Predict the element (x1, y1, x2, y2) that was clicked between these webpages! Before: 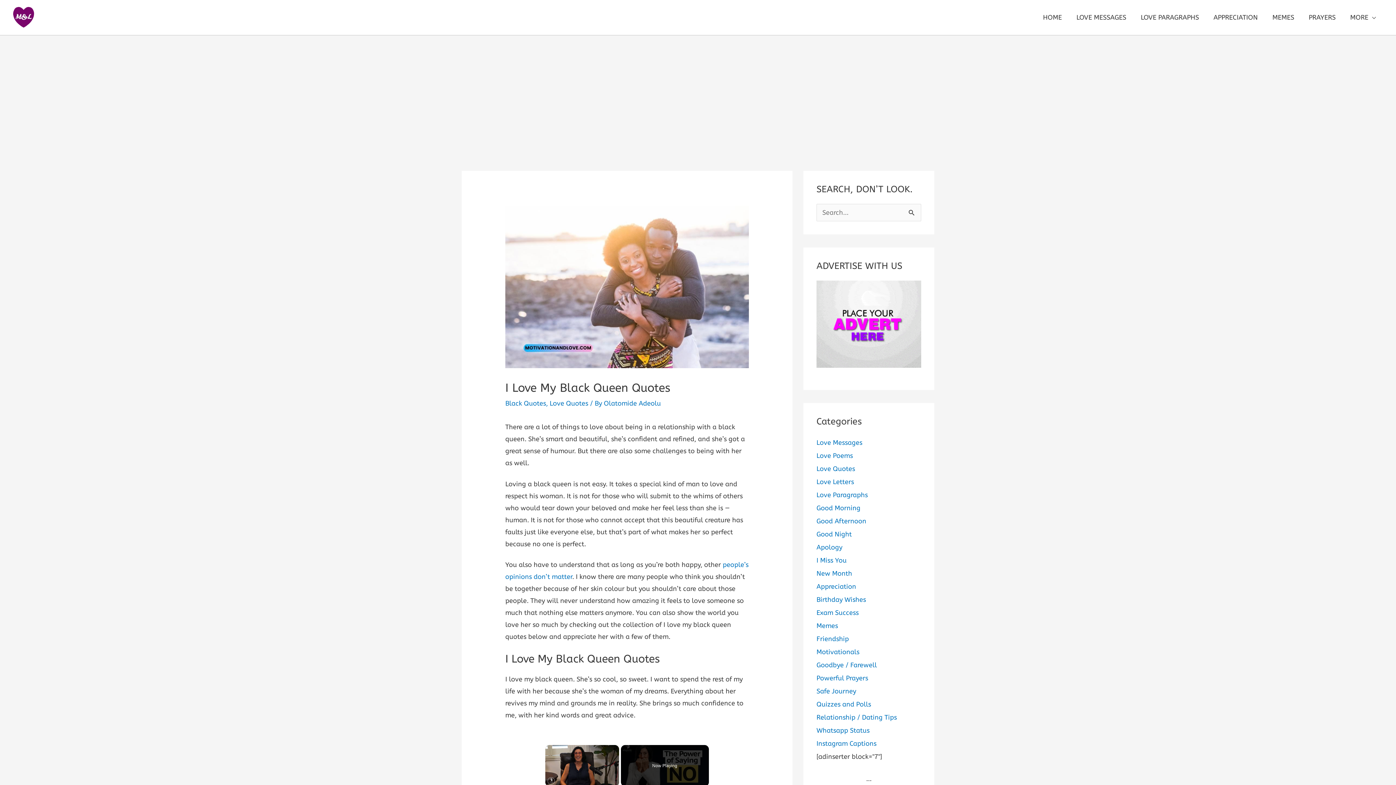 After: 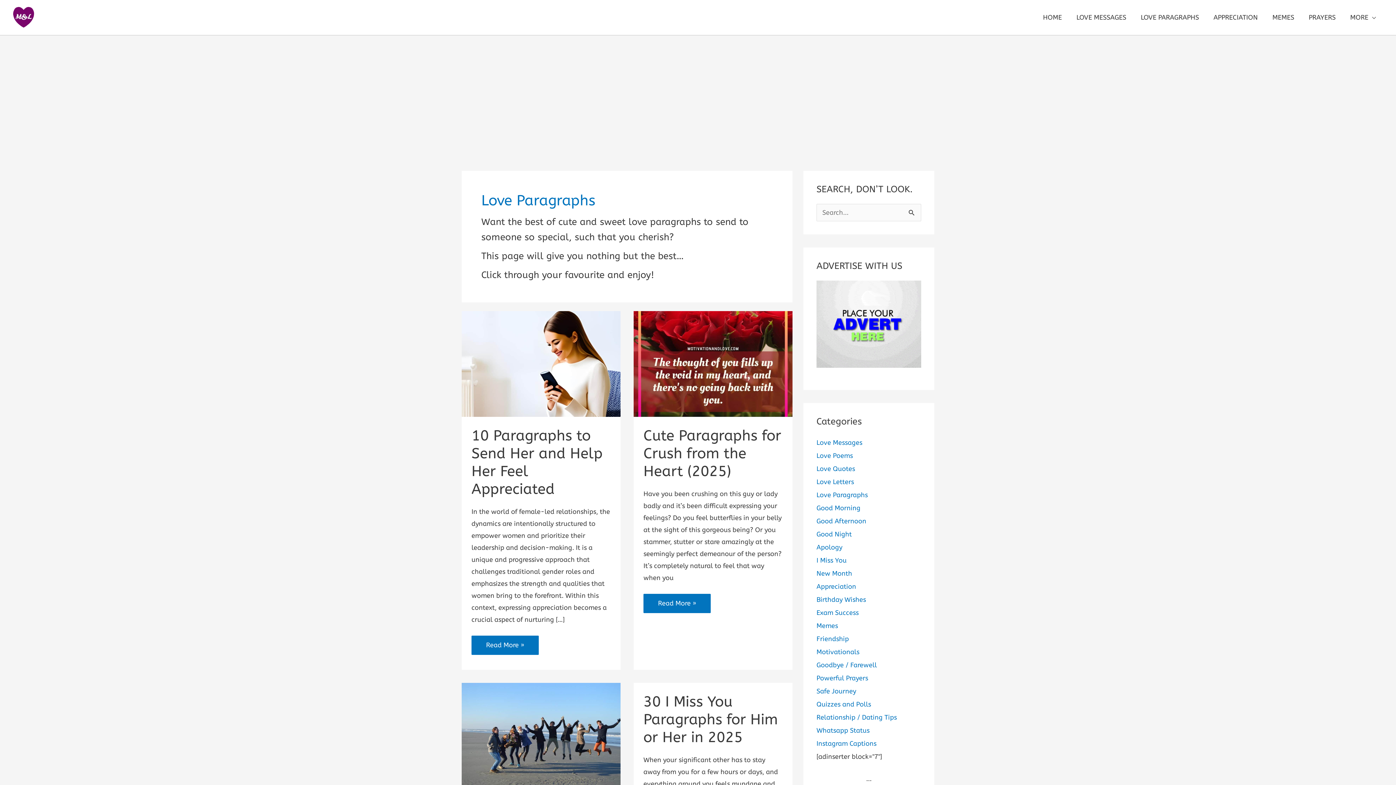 Action: label: Love Paragraphs bbox: (816, 491, 868, 499)